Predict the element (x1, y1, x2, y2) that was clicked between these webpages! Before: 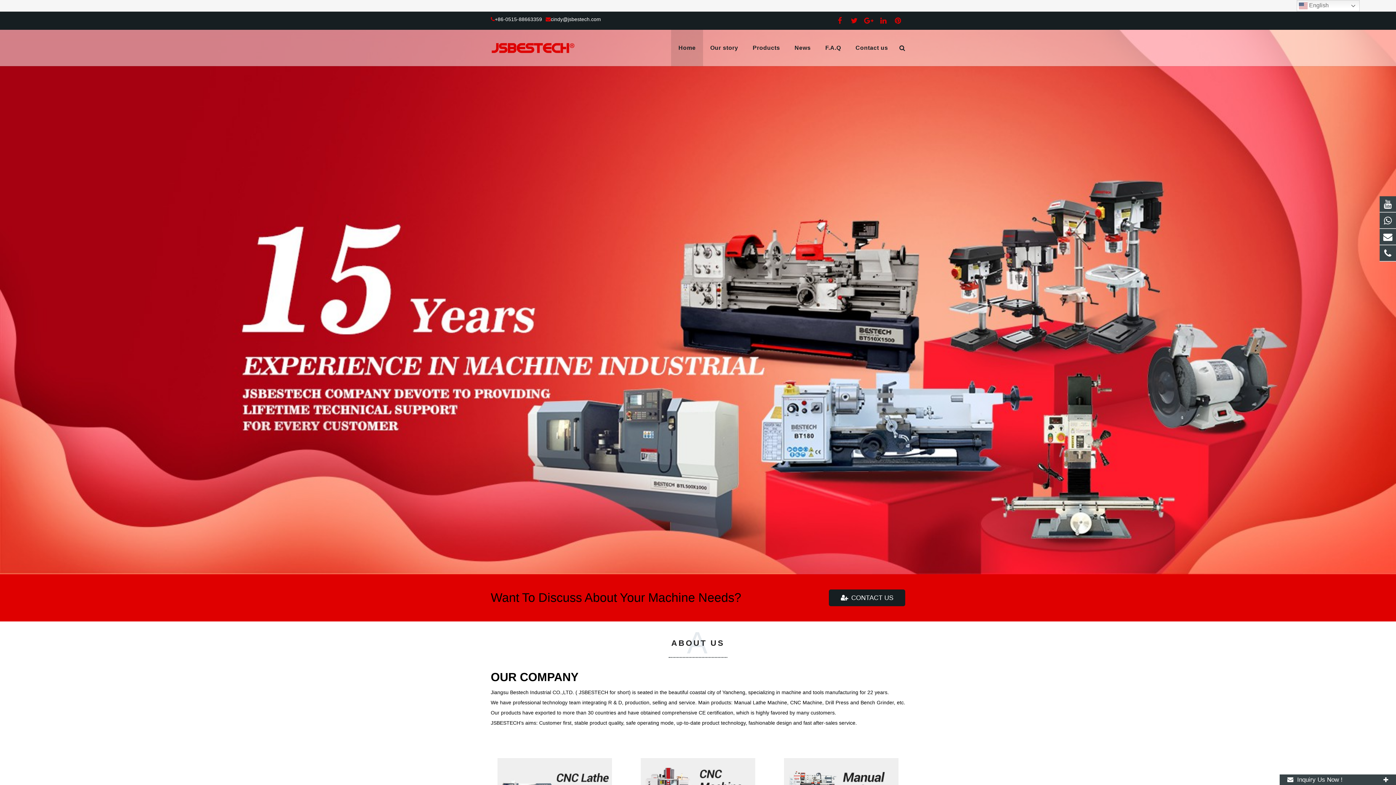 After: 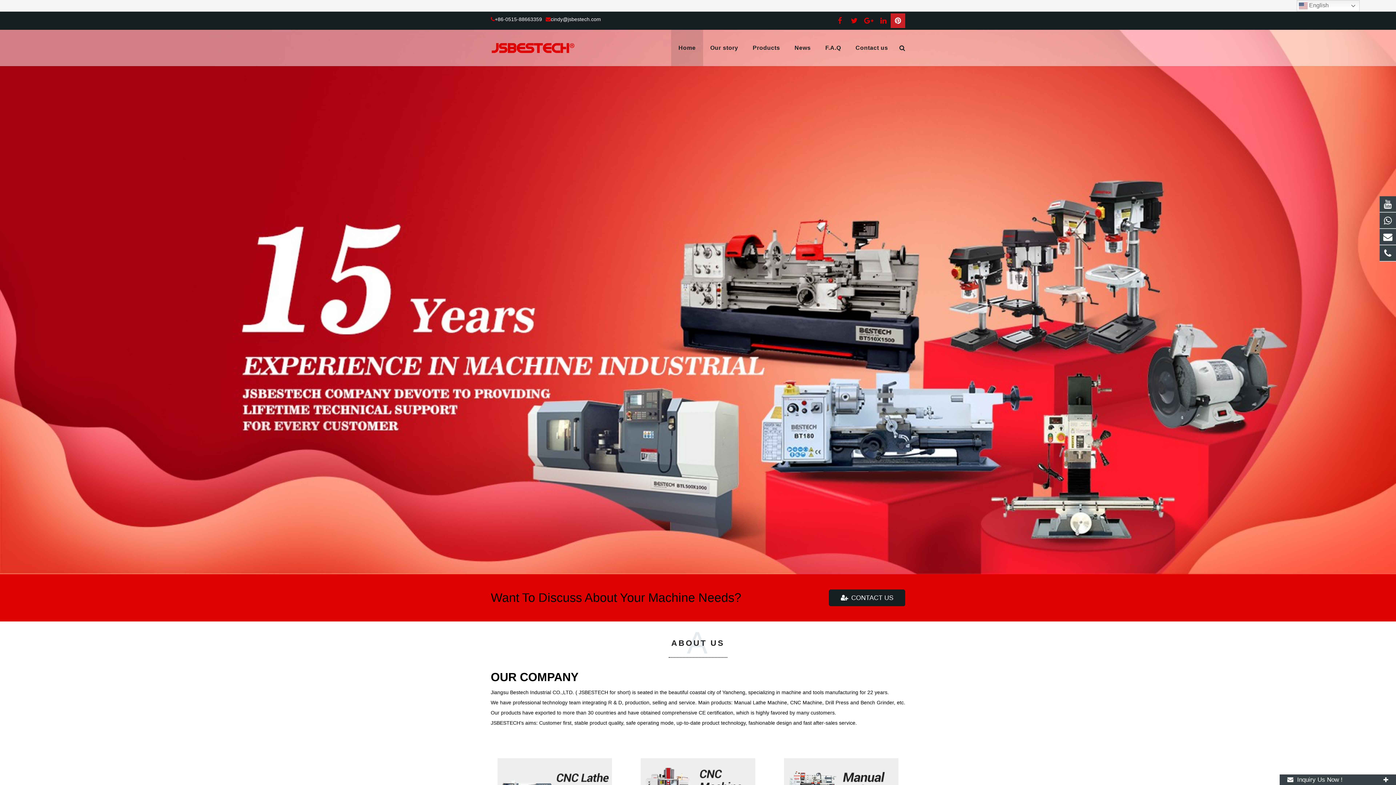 Action: bbox: (890, 13, 905, 28)